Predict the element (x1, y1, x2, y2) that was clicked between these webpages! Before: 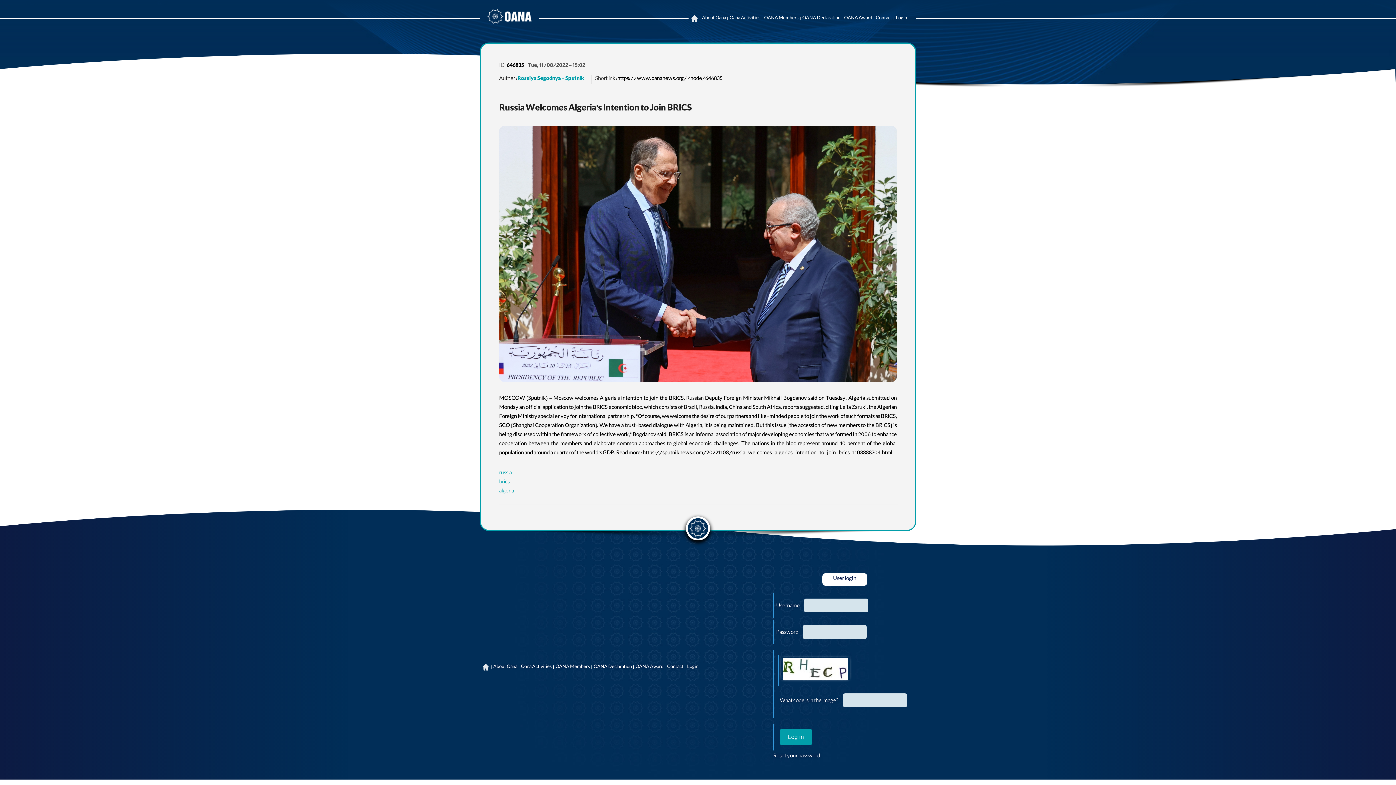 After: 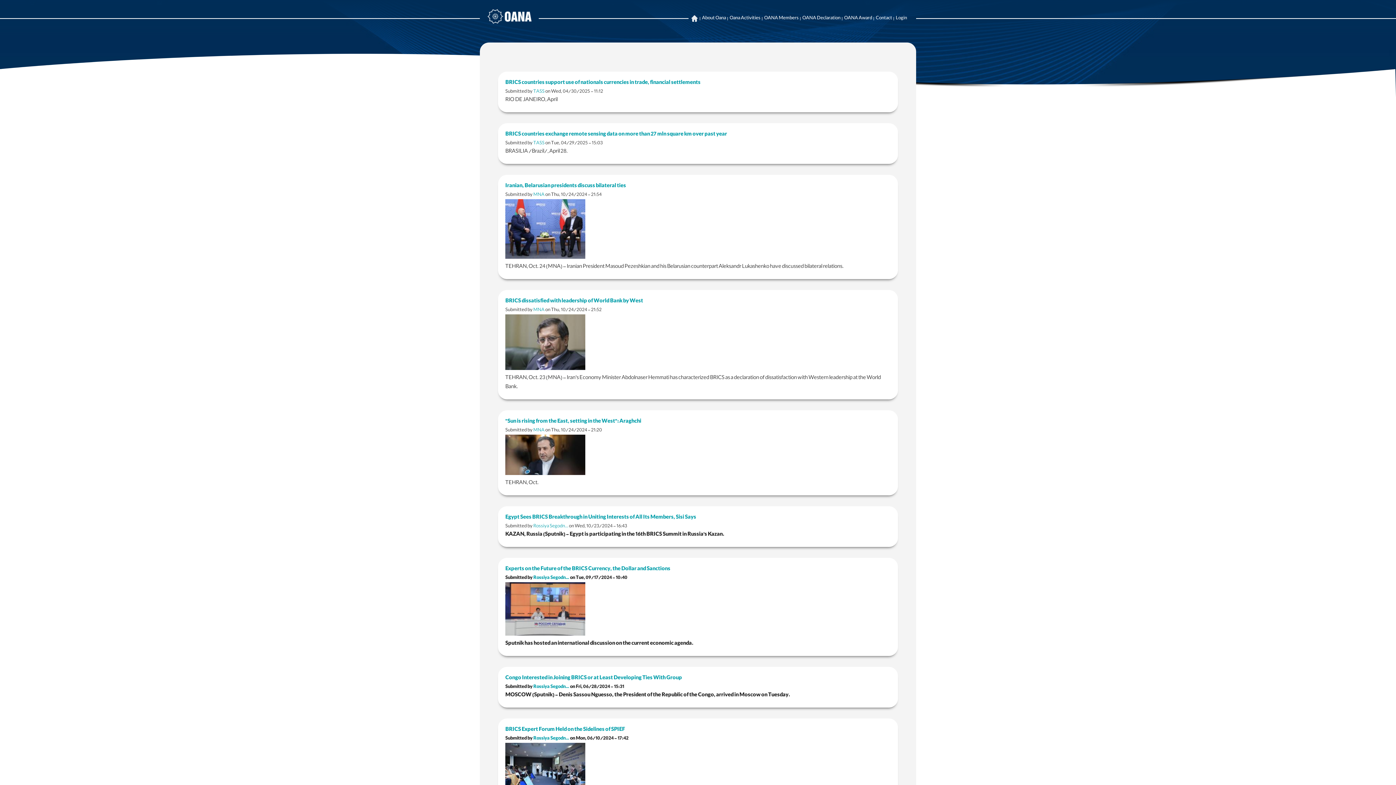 Action: label: brics bbox: (499, 478, 509, 487)